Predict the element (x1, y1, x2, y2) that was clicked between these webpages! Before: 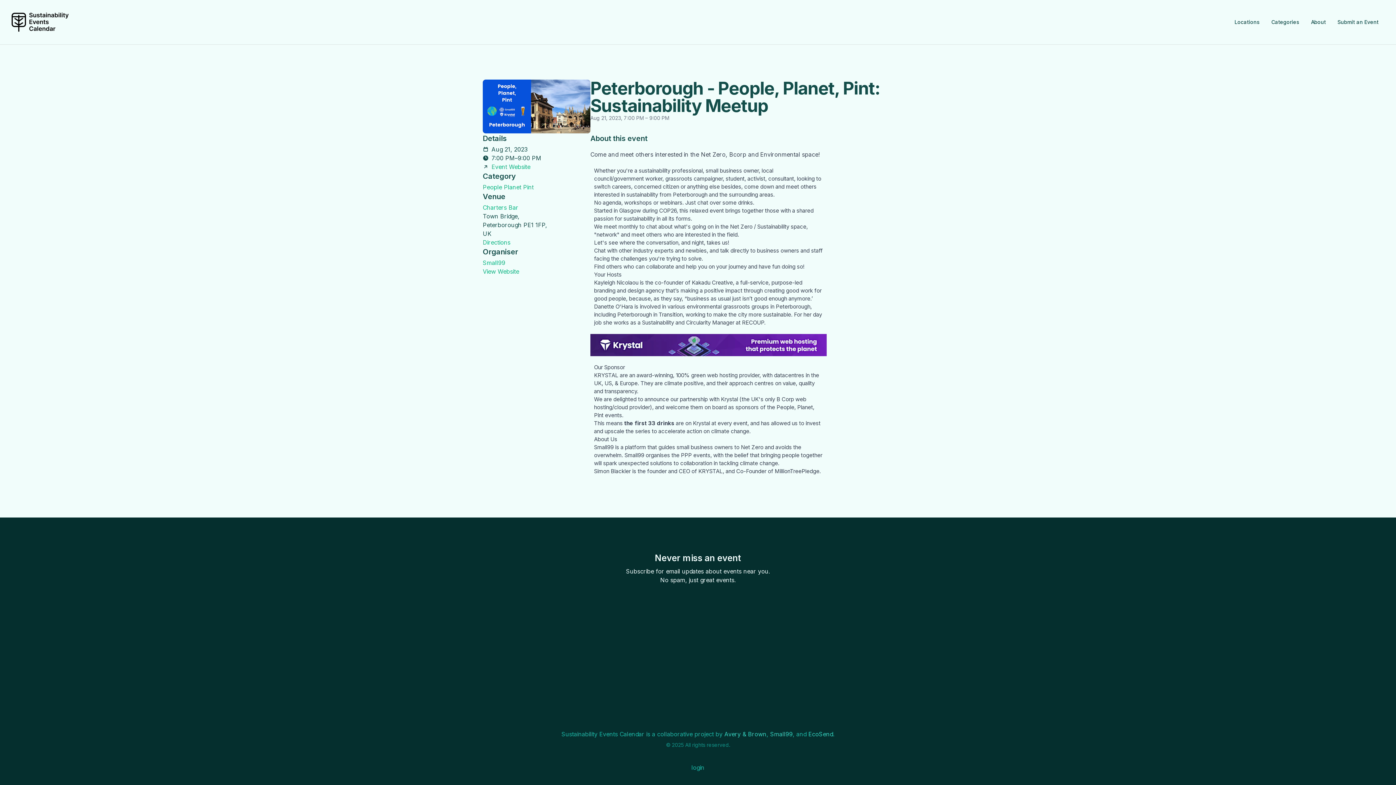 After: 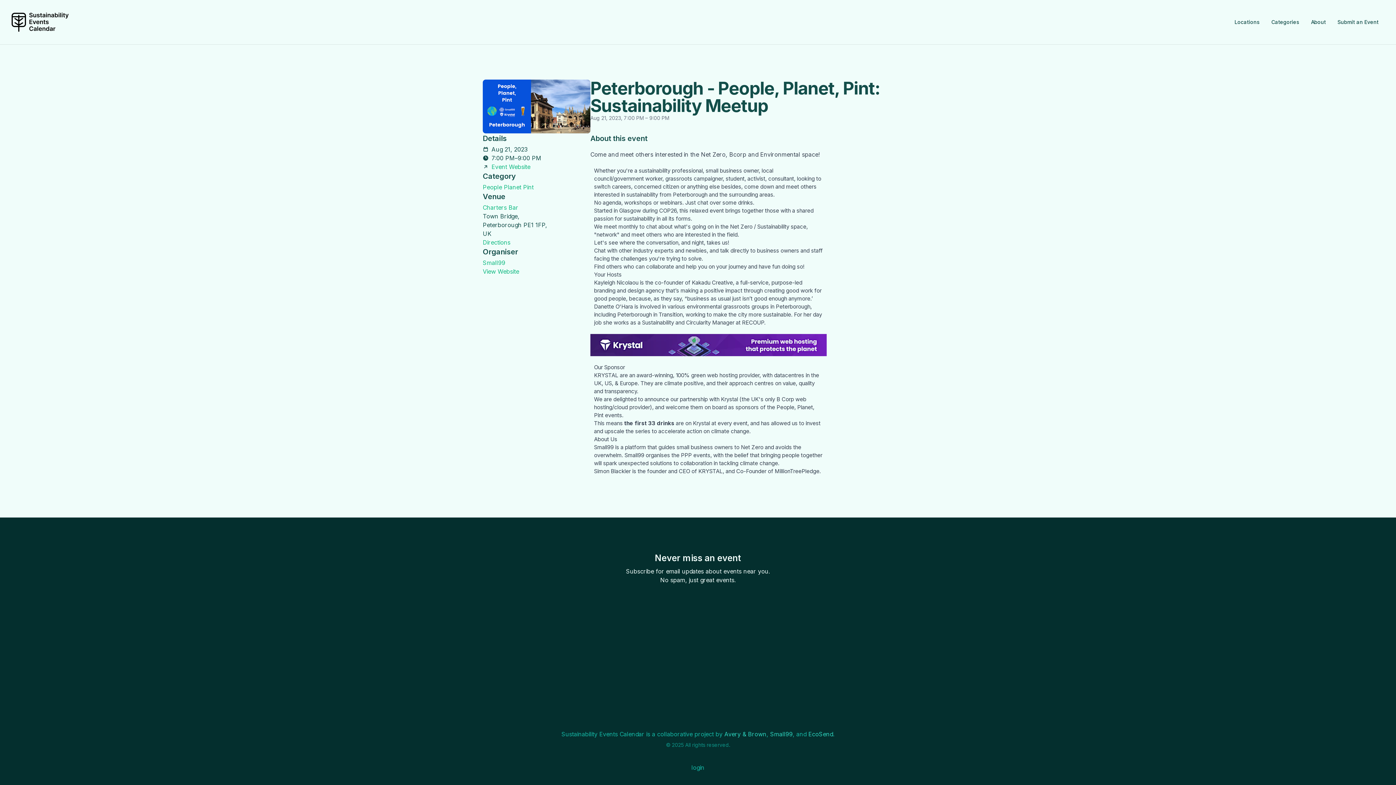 Action: bbox: (692, 279, 733, 286) label: Kakadu Creative